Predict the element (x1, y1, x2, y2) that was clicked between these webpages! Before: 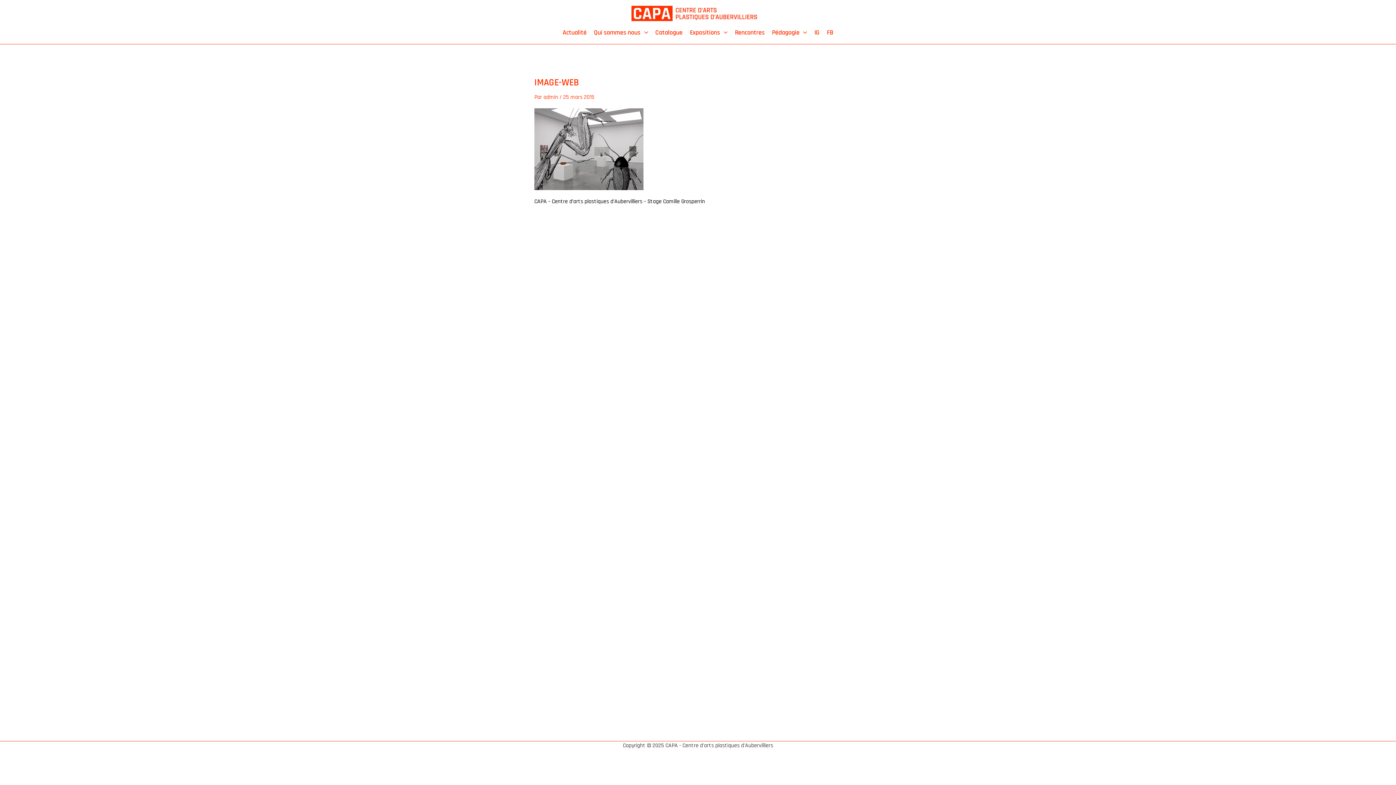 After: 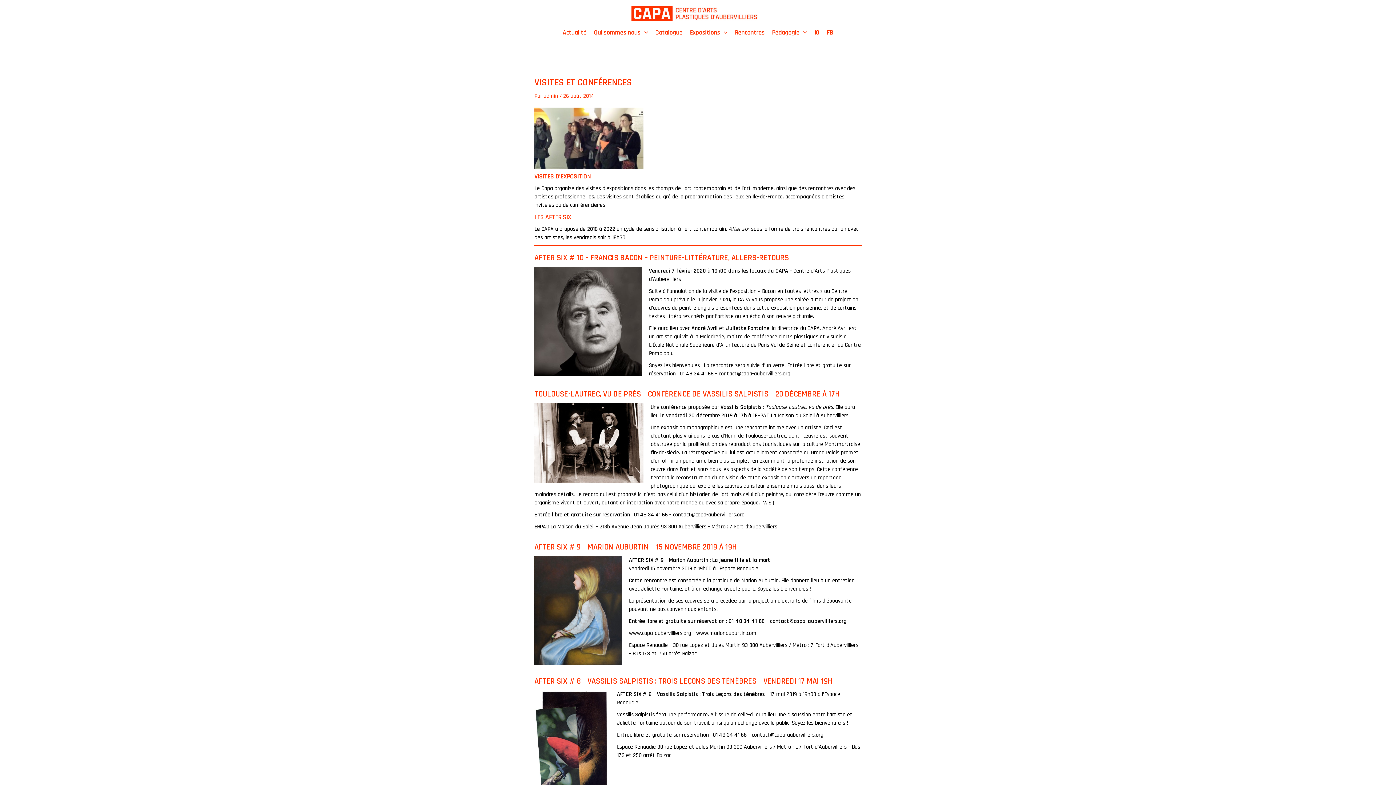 Action: bbox: (731, 24, 768, 40) label: Rencontres